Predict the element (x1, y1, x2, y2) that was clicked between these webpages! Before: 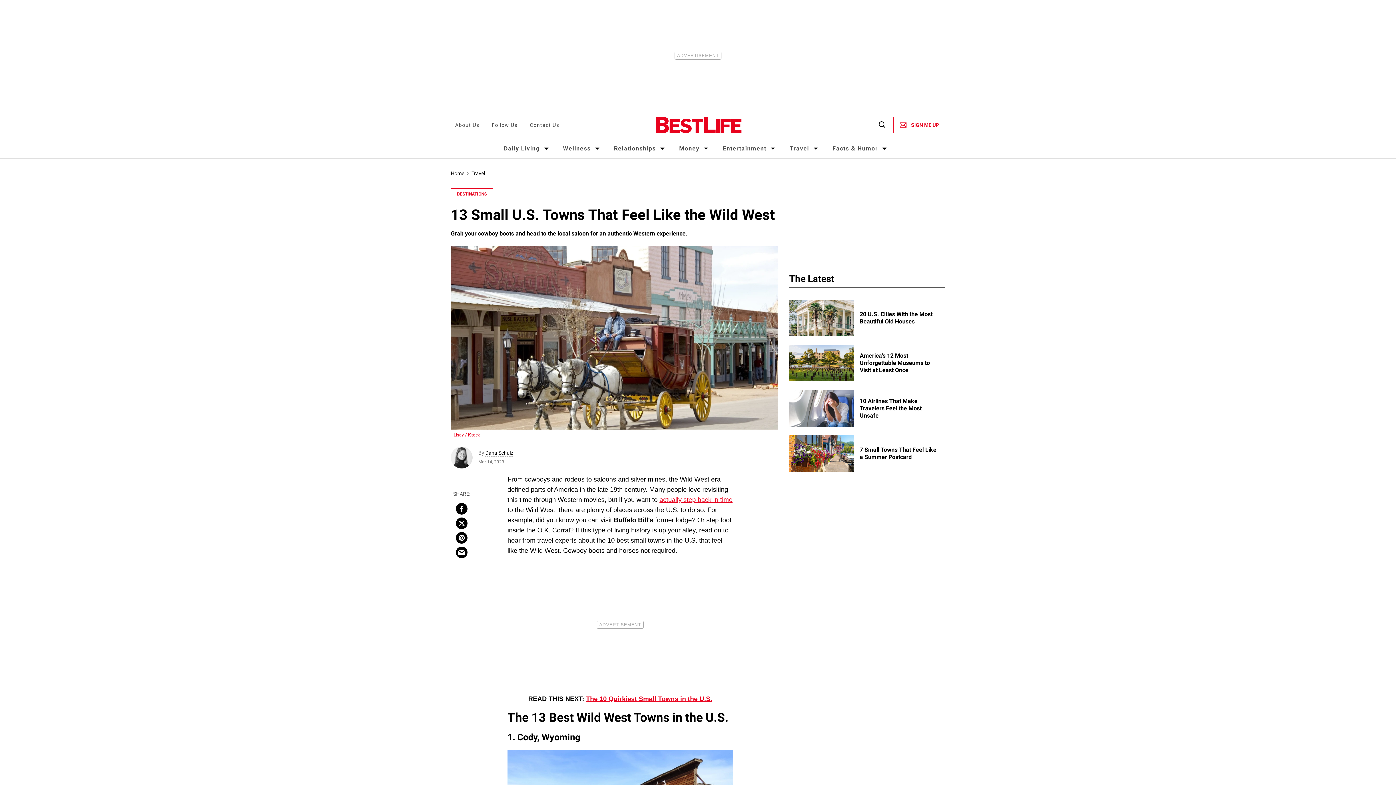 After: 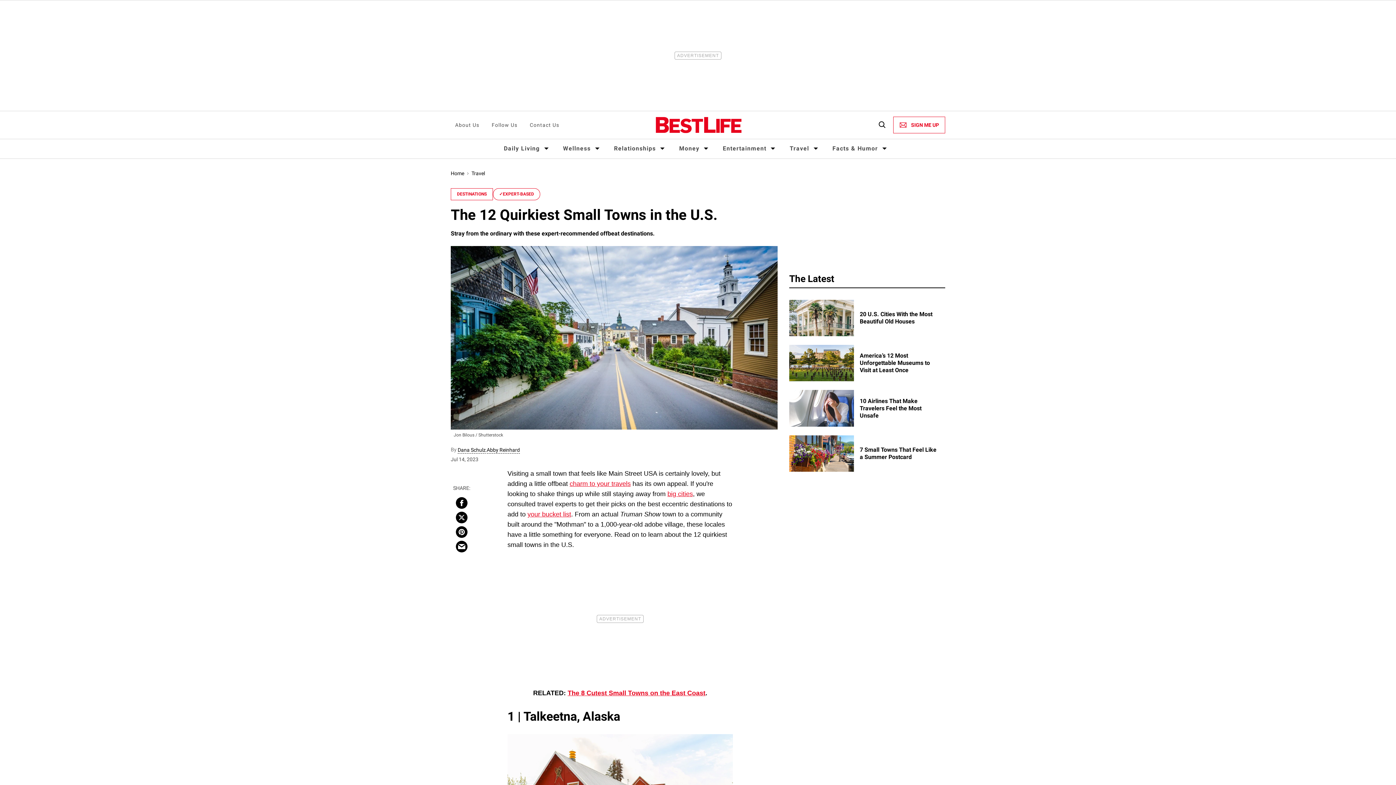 Action: bbox: (586, 695, 712, 703) label: The 10 Quirkiest Small Towns in the U.S.